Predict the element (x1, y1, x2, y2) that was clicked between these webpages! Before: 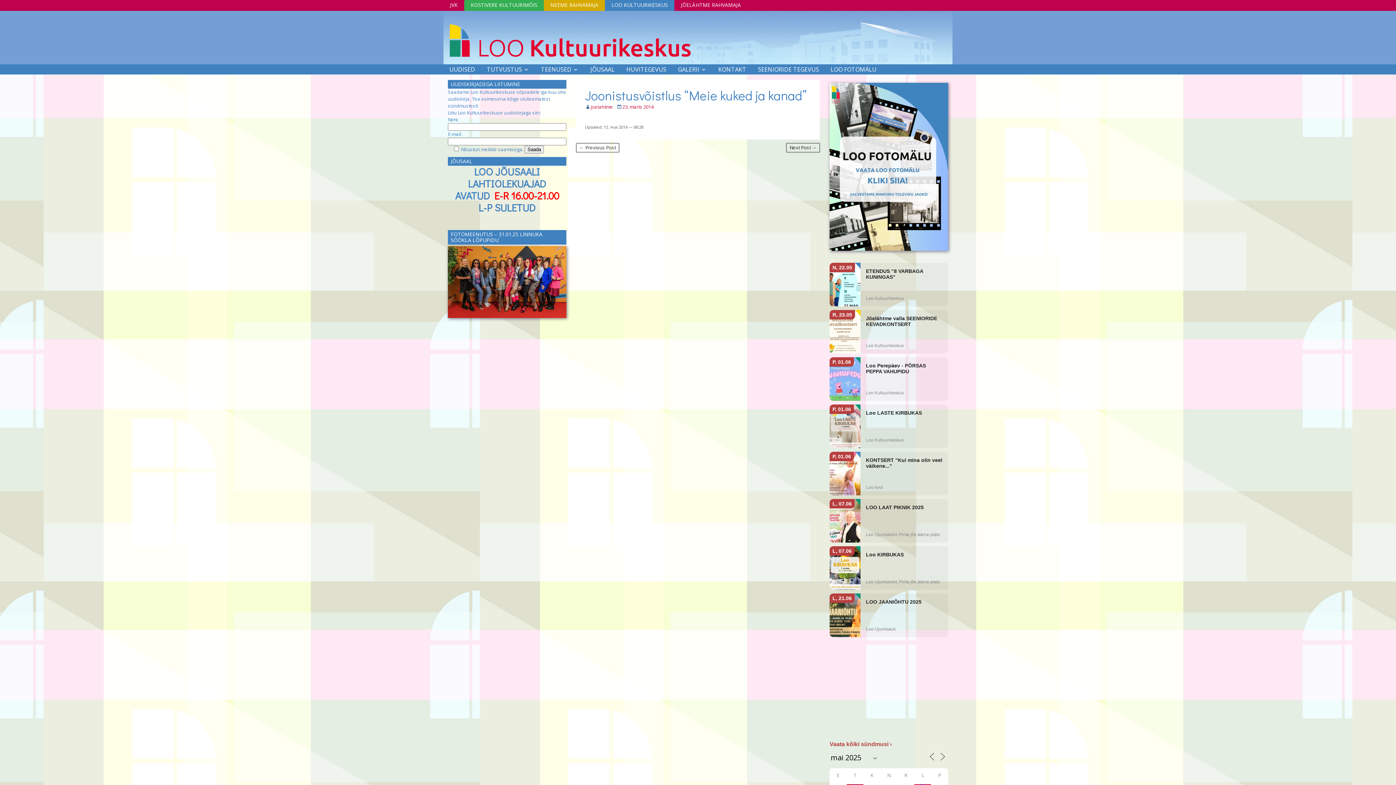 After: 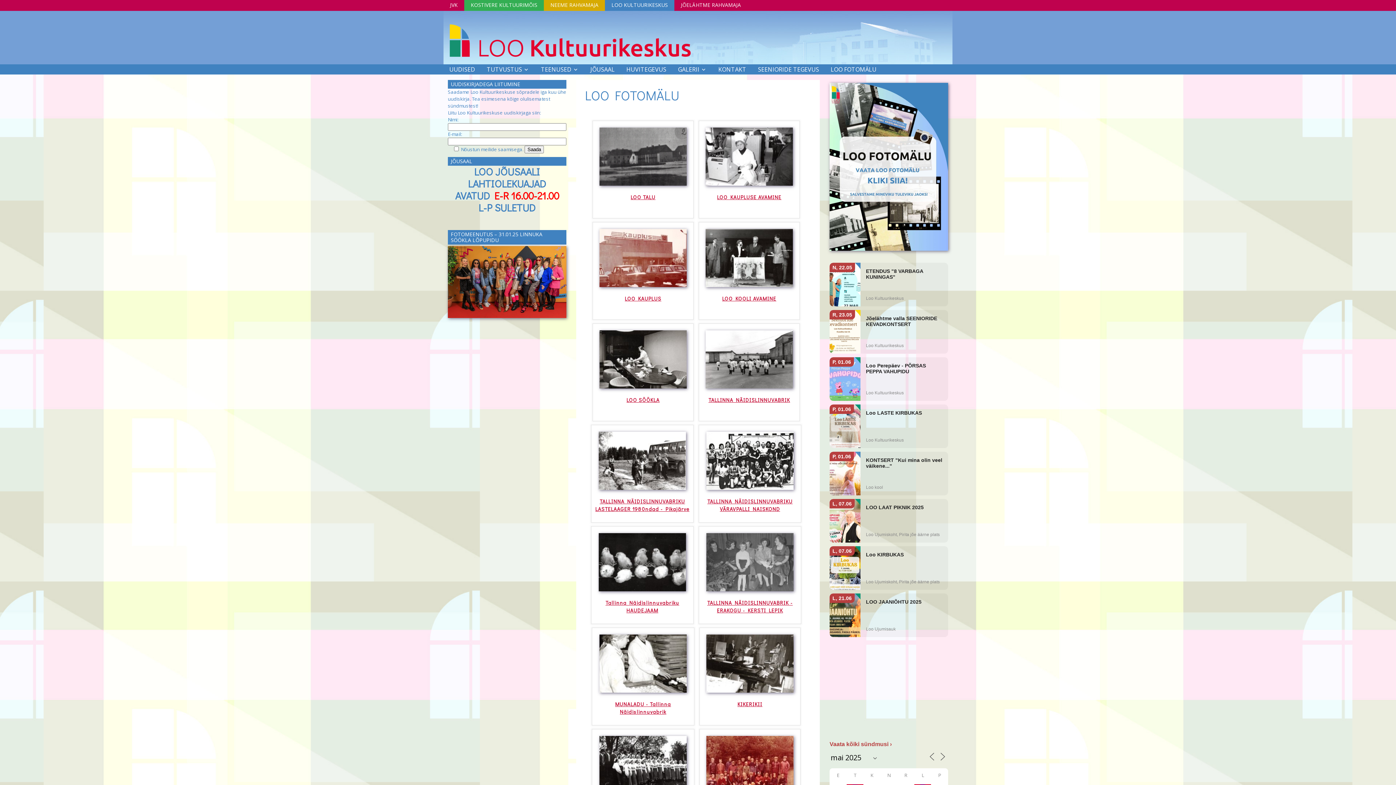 Action: bbox: (829, 247, 948, 253)